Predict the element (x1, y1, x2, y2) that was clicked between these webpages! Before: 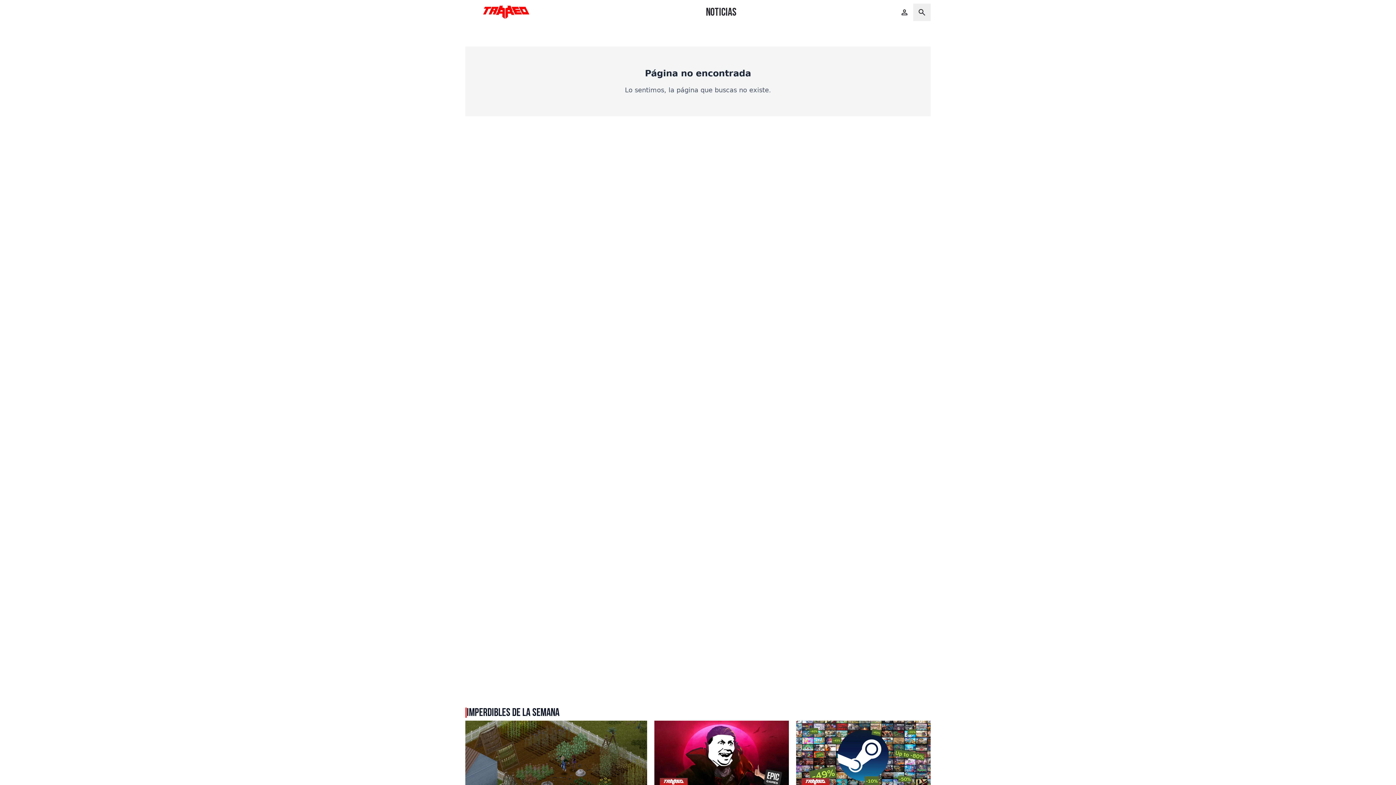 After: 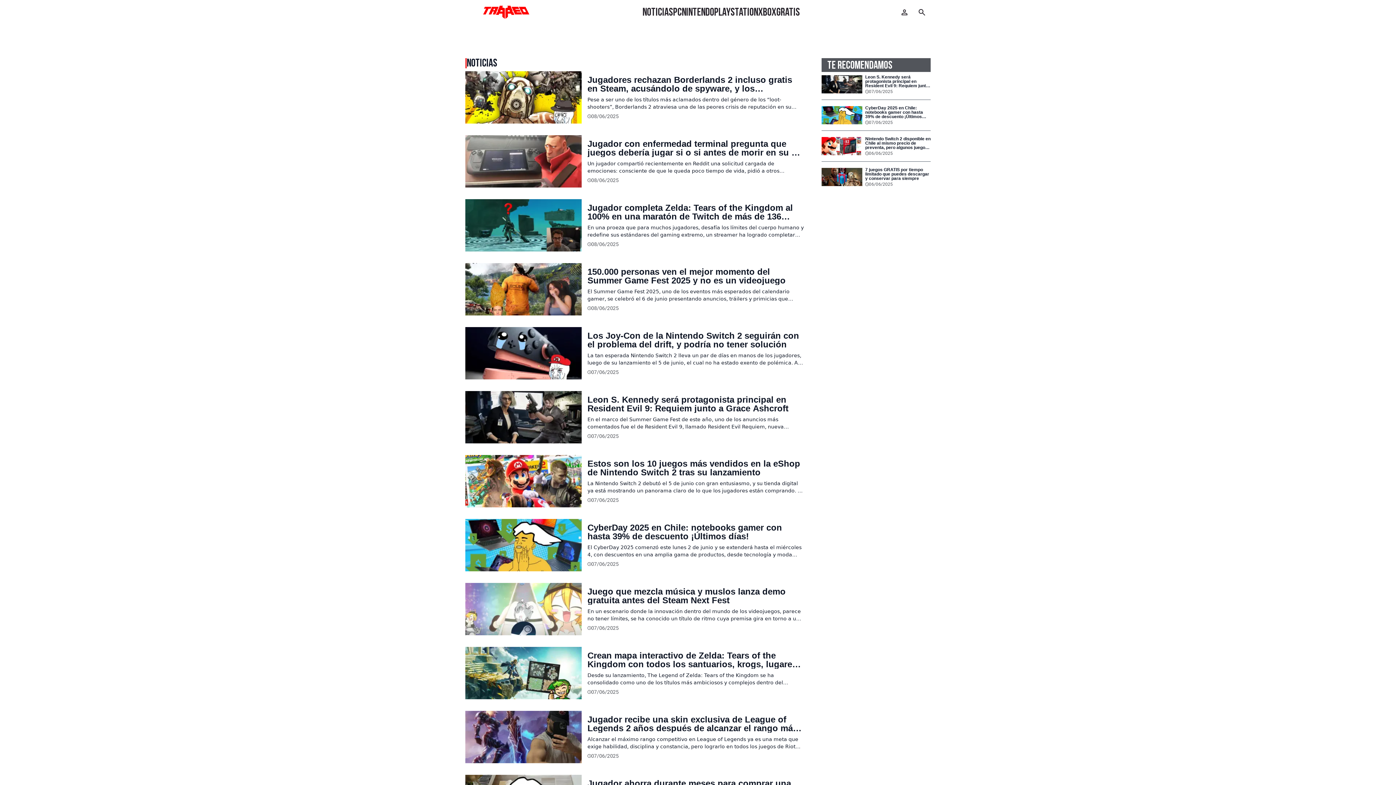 Action: label: NOTICIAS bbox: (706, 5, 736, 18)